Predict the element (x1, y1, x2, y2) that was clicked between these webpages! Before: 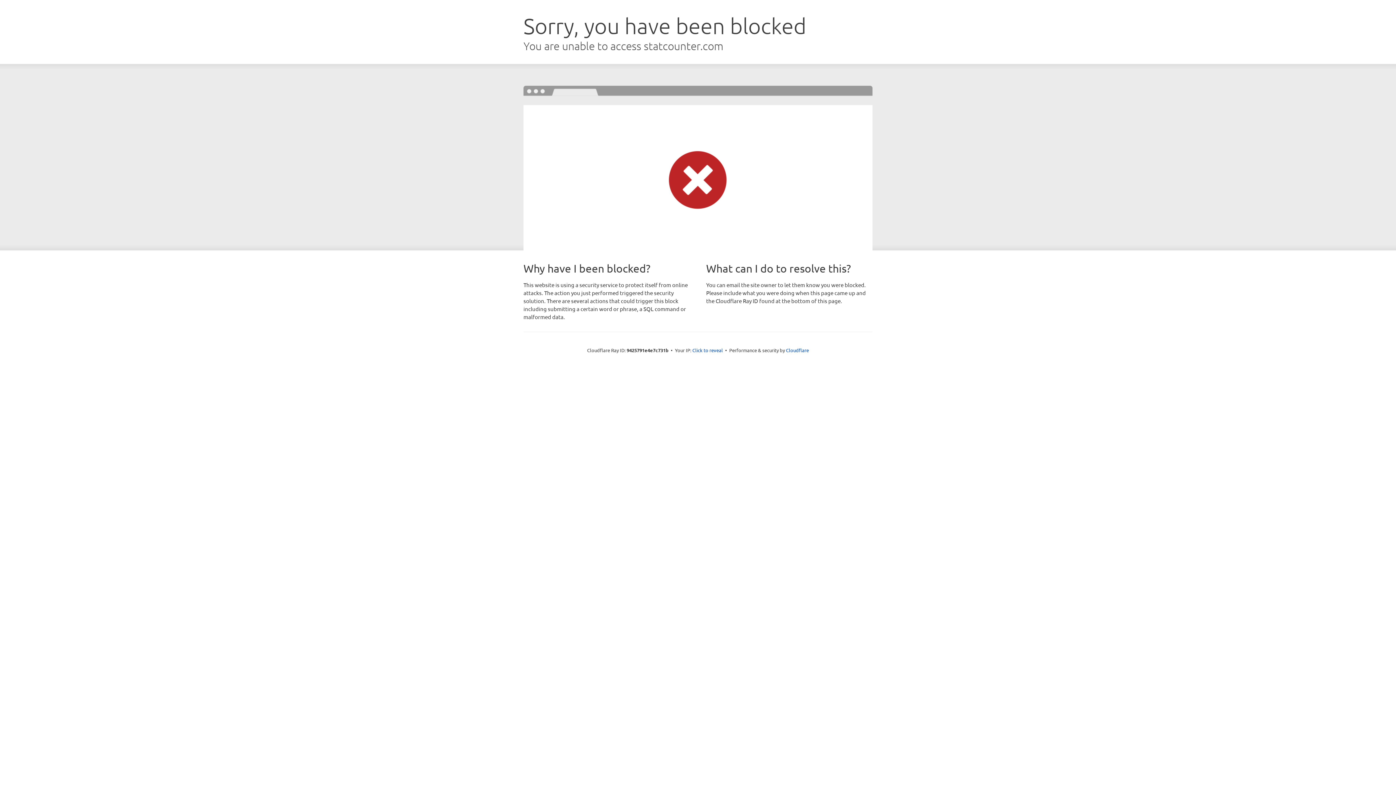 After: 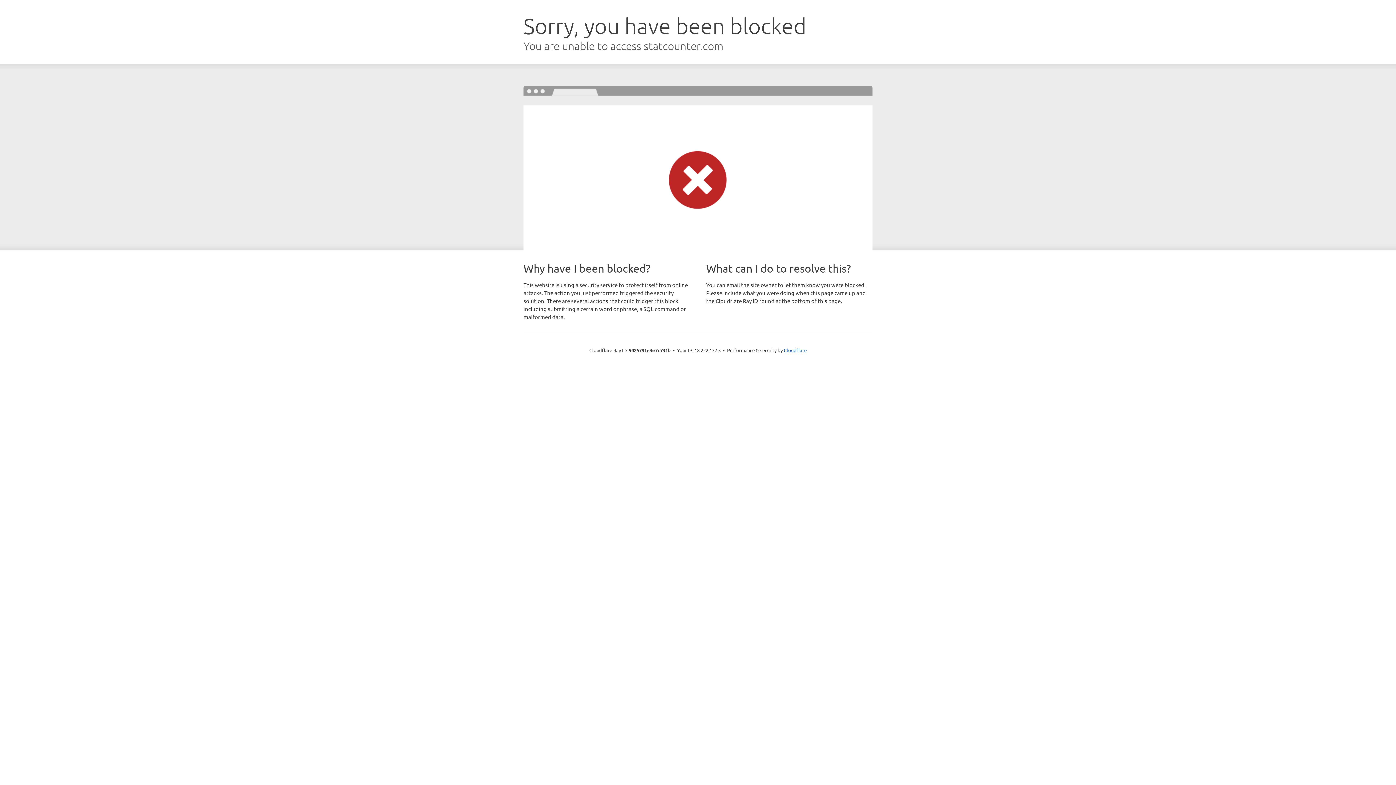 Action: label: Click to reveal bbox: (692, 346, 723, 353)